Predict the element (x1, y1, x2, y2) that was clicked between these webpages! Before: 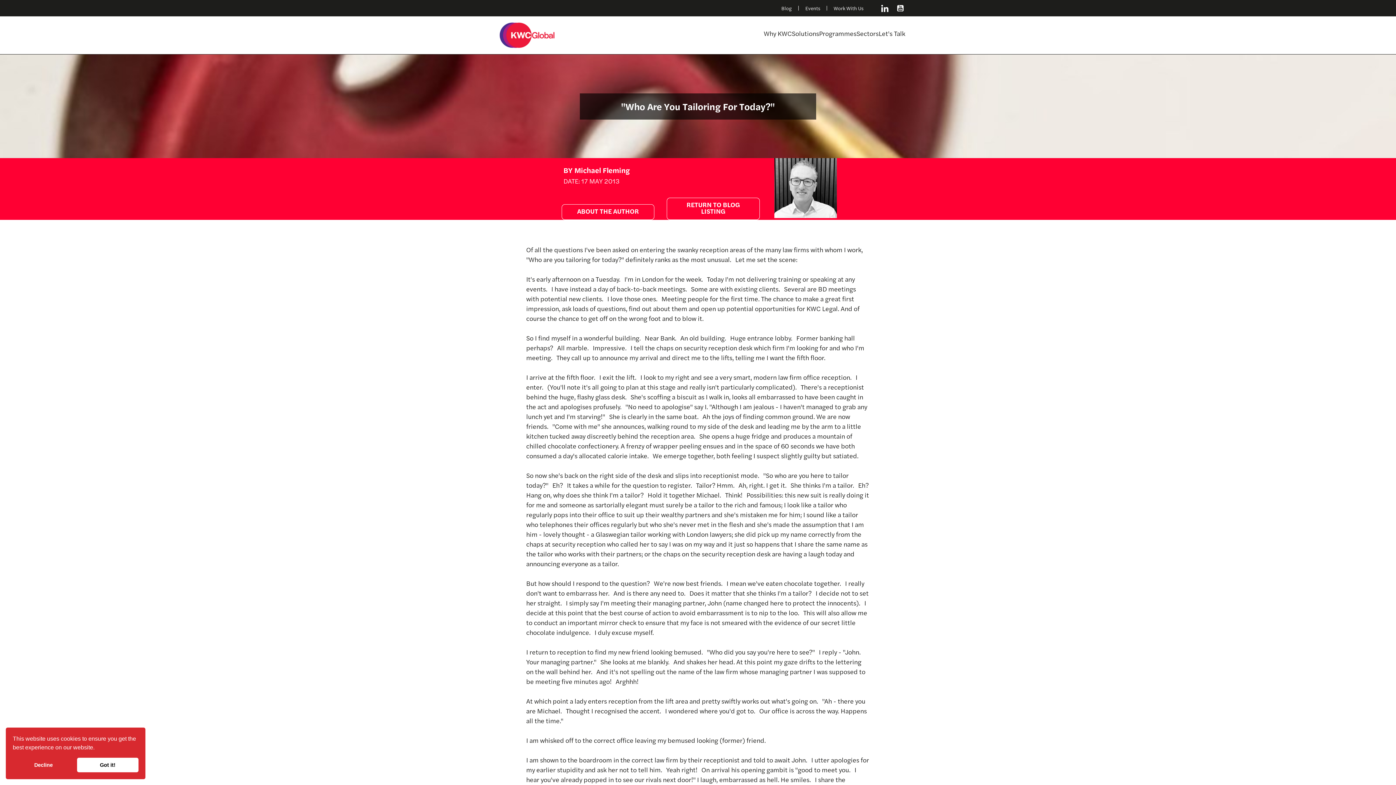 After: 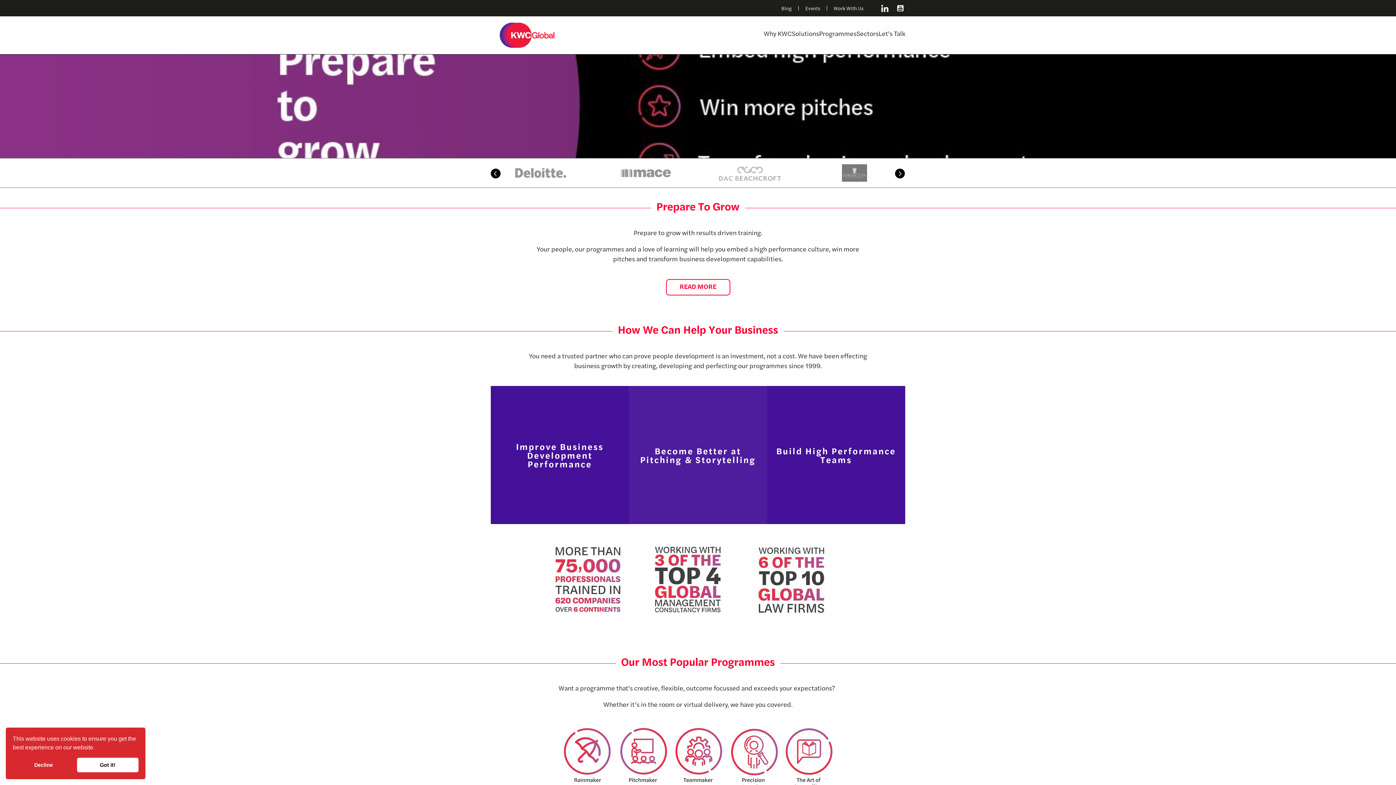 Action: bbox: (490, 16, 563, 54)